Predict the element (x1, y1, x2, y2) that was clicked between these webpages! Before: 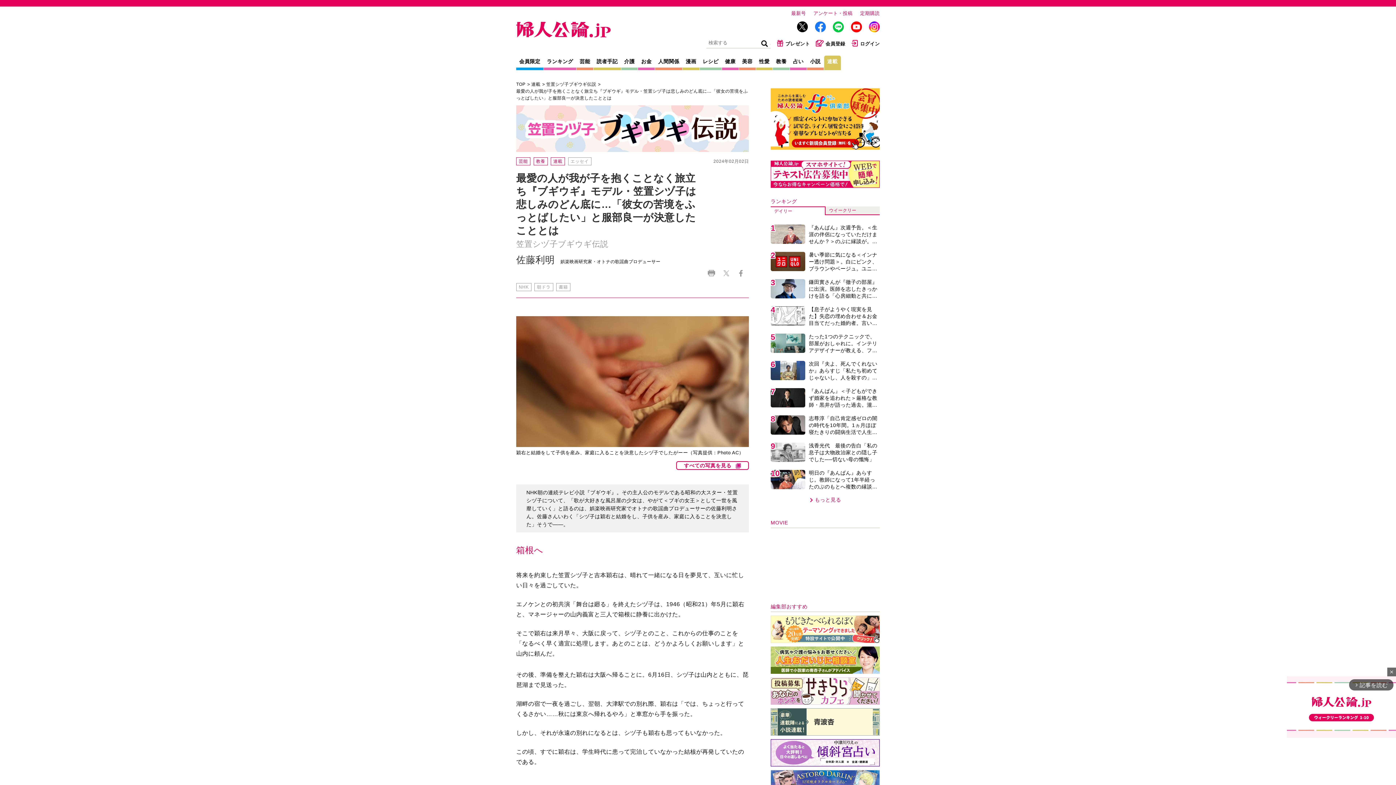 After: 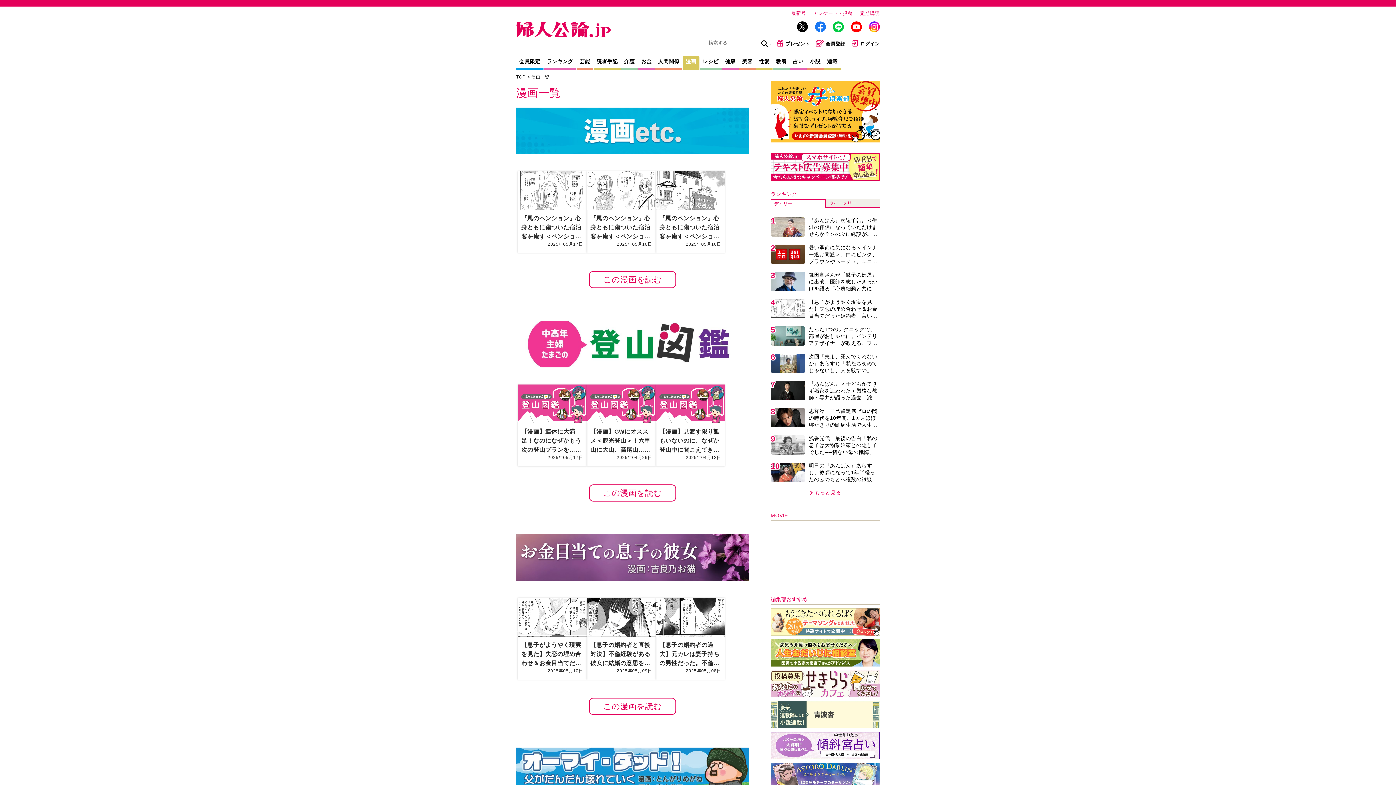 Action: bbox: (682, 55, 699, 70) label: 漫画